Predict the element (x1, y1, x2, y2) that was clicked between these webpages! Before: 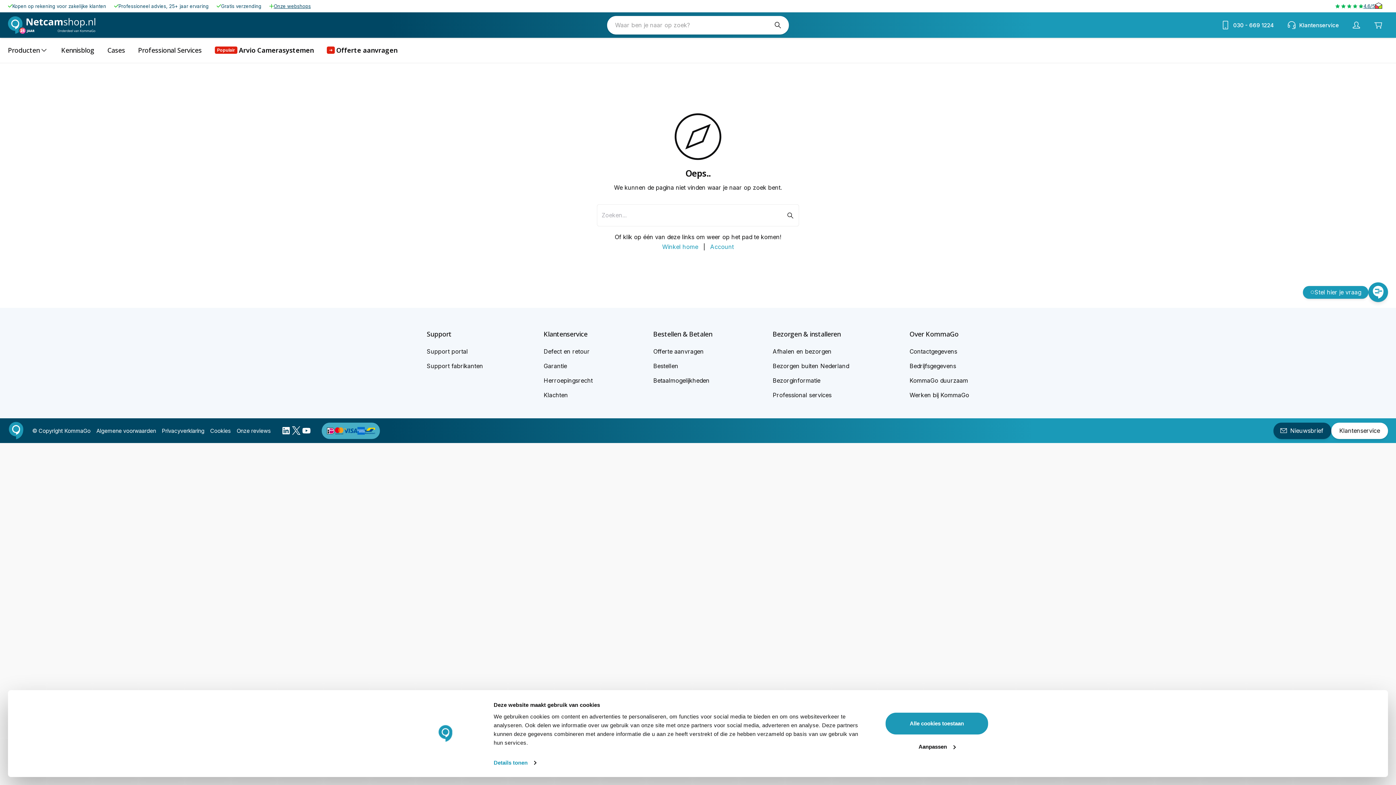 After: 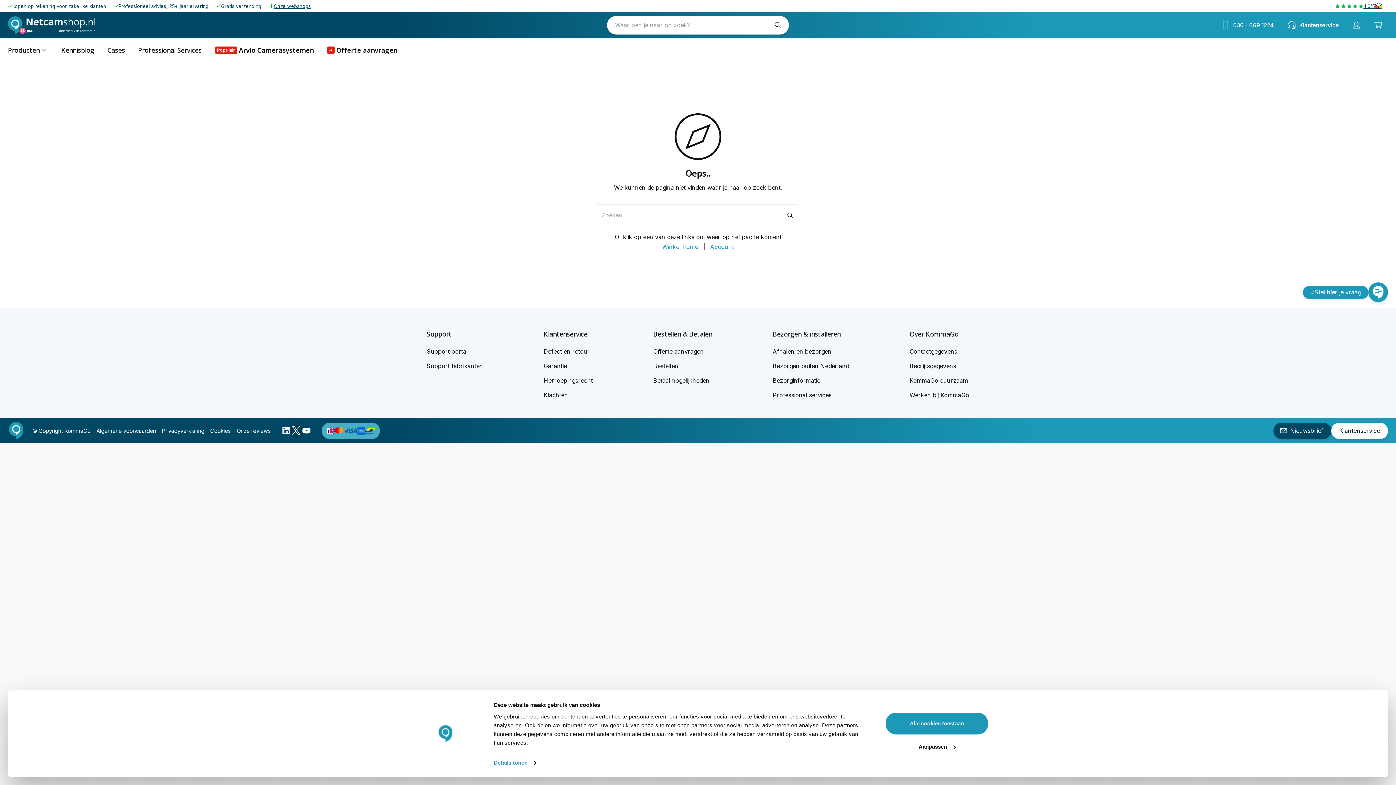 Action: bbox: (289, 423, 303, 438)